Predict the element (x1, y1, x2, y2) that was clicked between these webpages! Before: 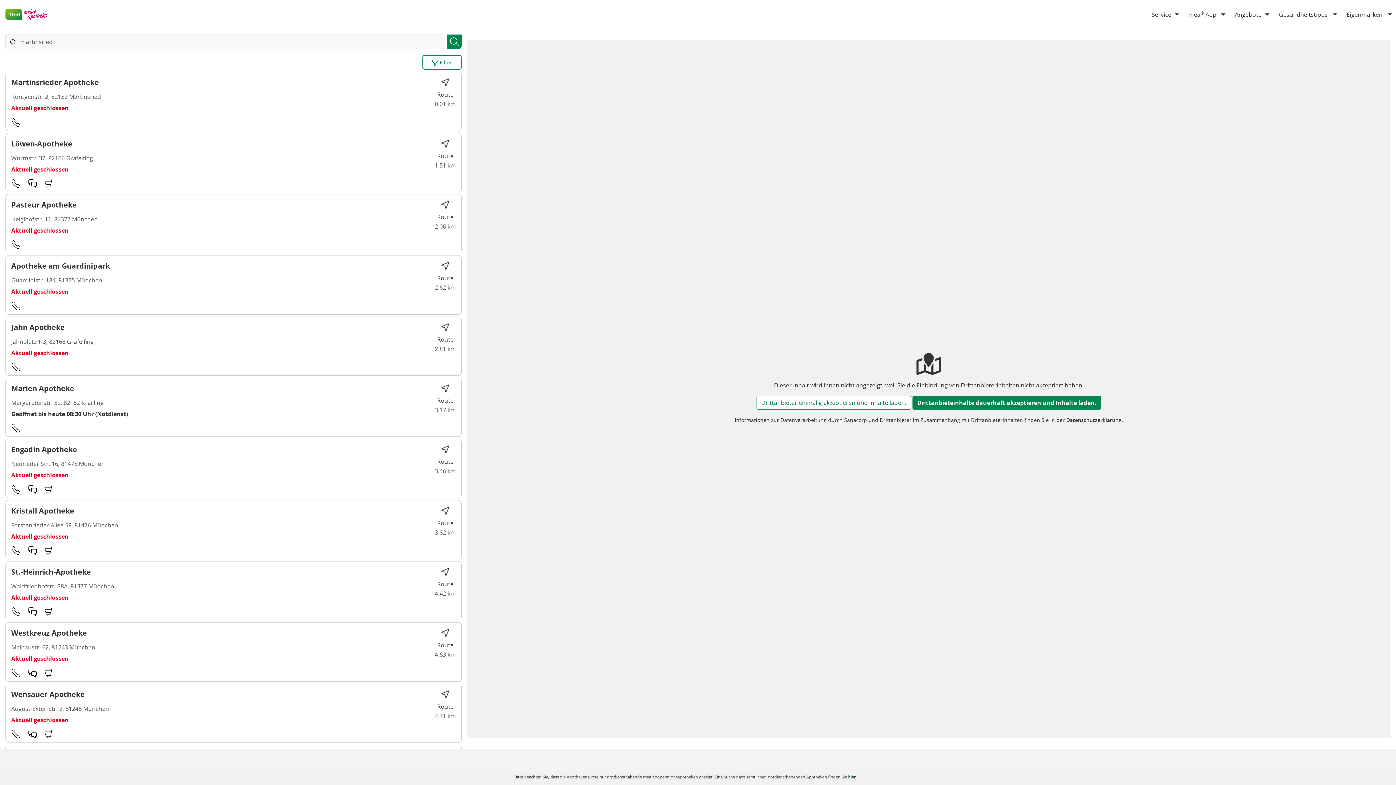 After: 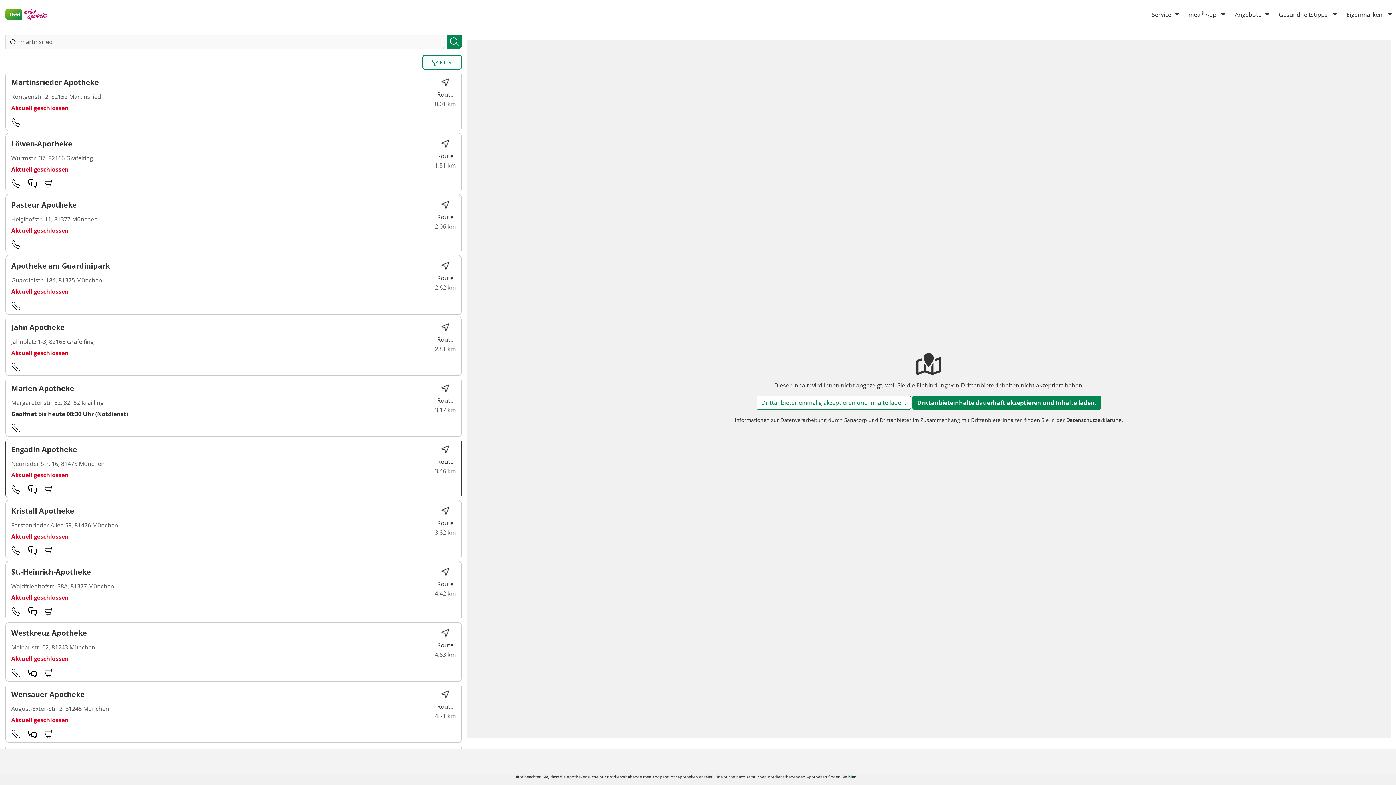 Action: bbox: (11, 484, 20, 494)